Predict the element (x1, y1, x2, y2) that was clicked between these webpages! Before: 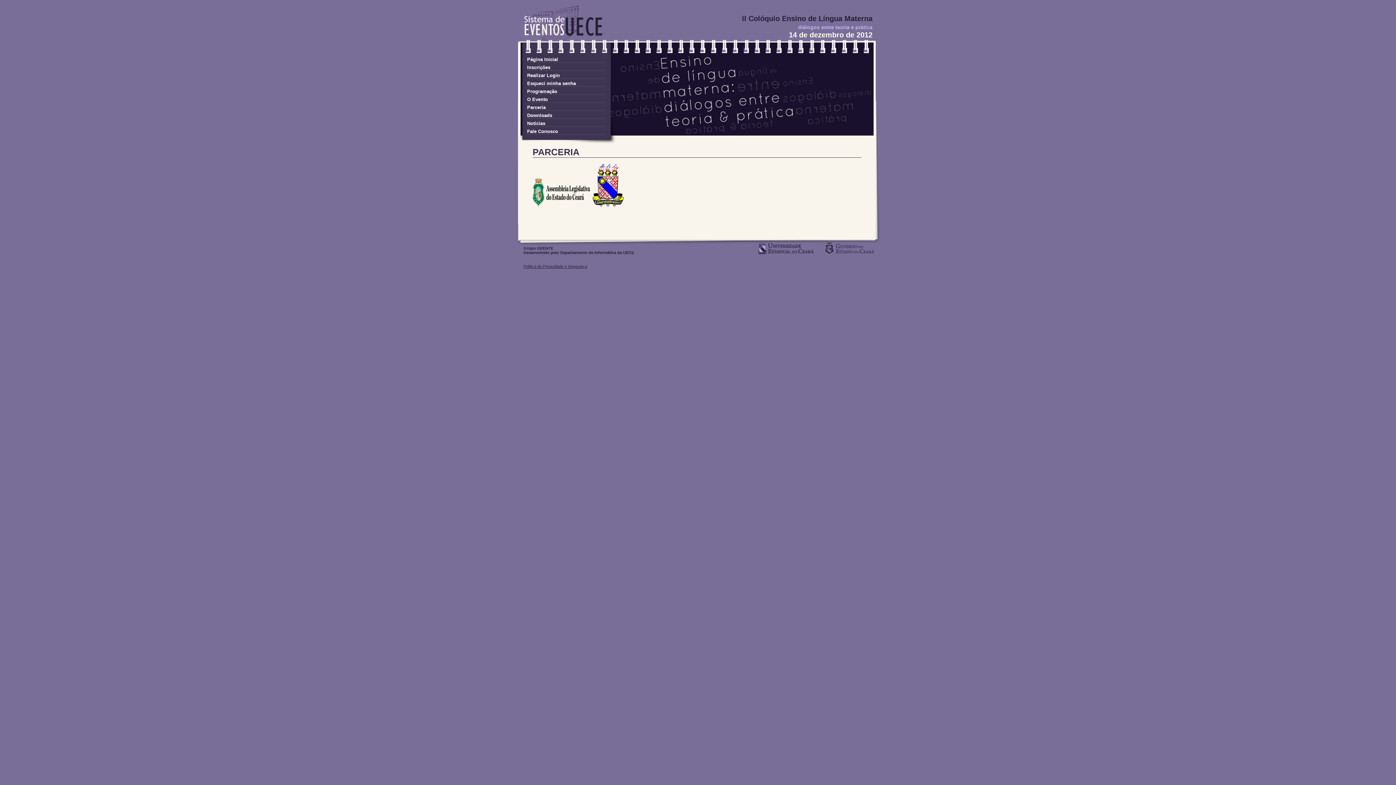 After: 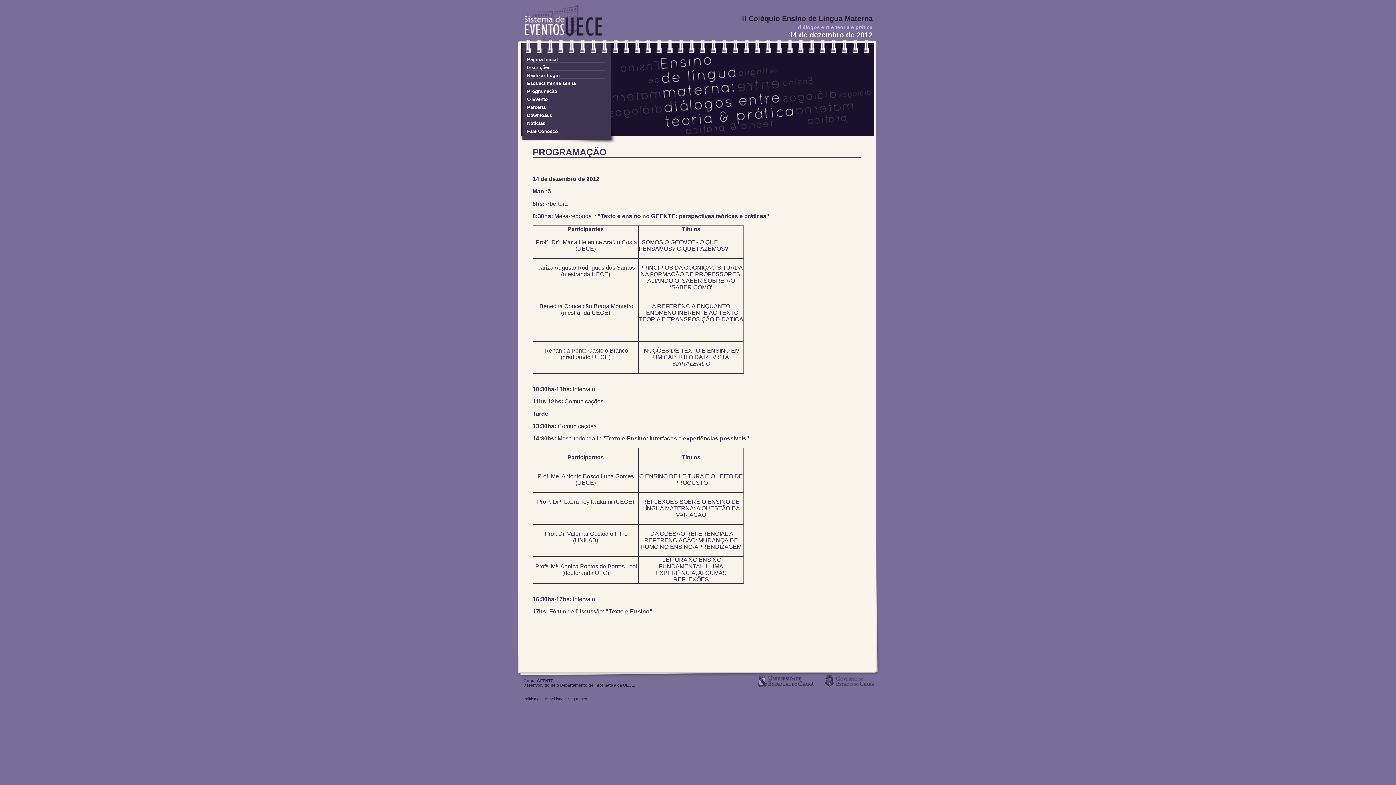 Action: label: Programação bbox: (527, 88, 605, 94)